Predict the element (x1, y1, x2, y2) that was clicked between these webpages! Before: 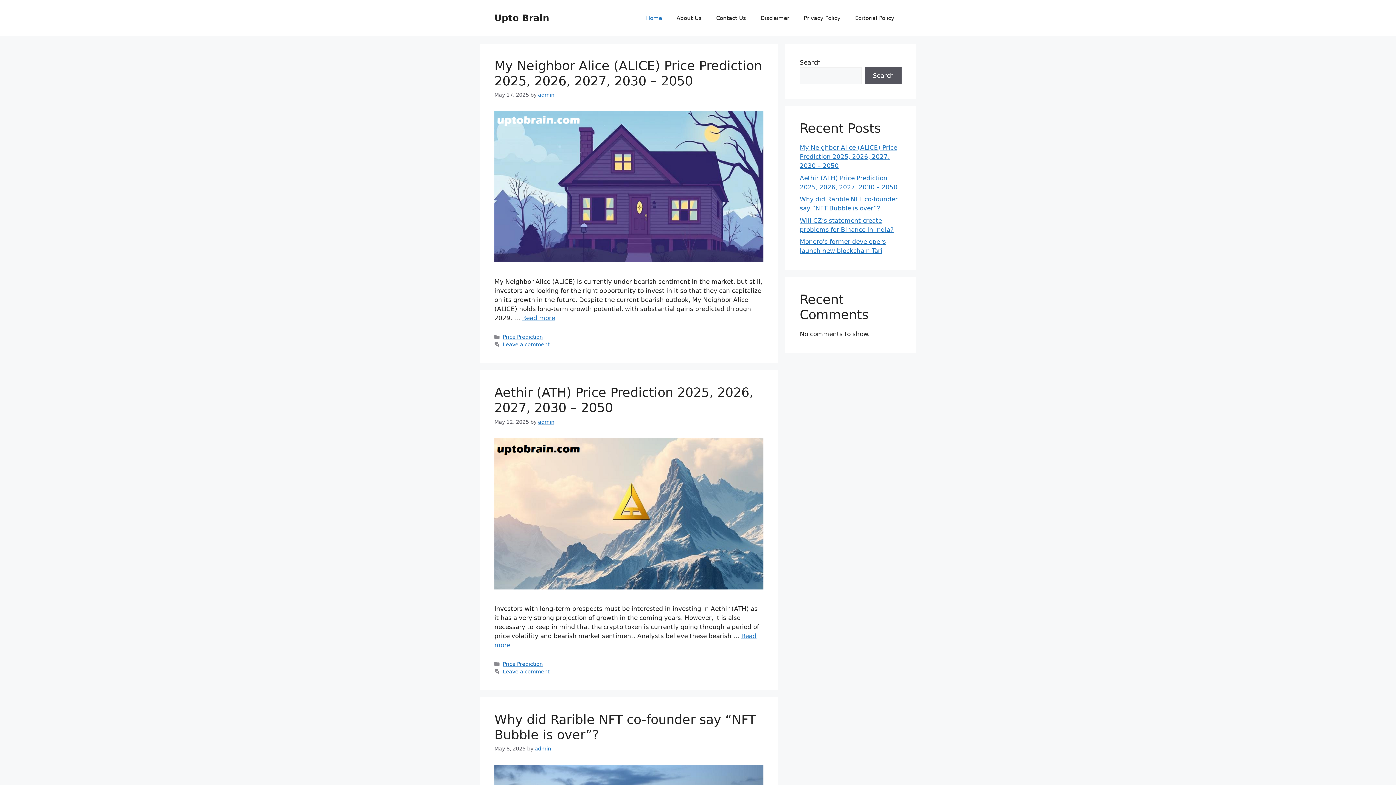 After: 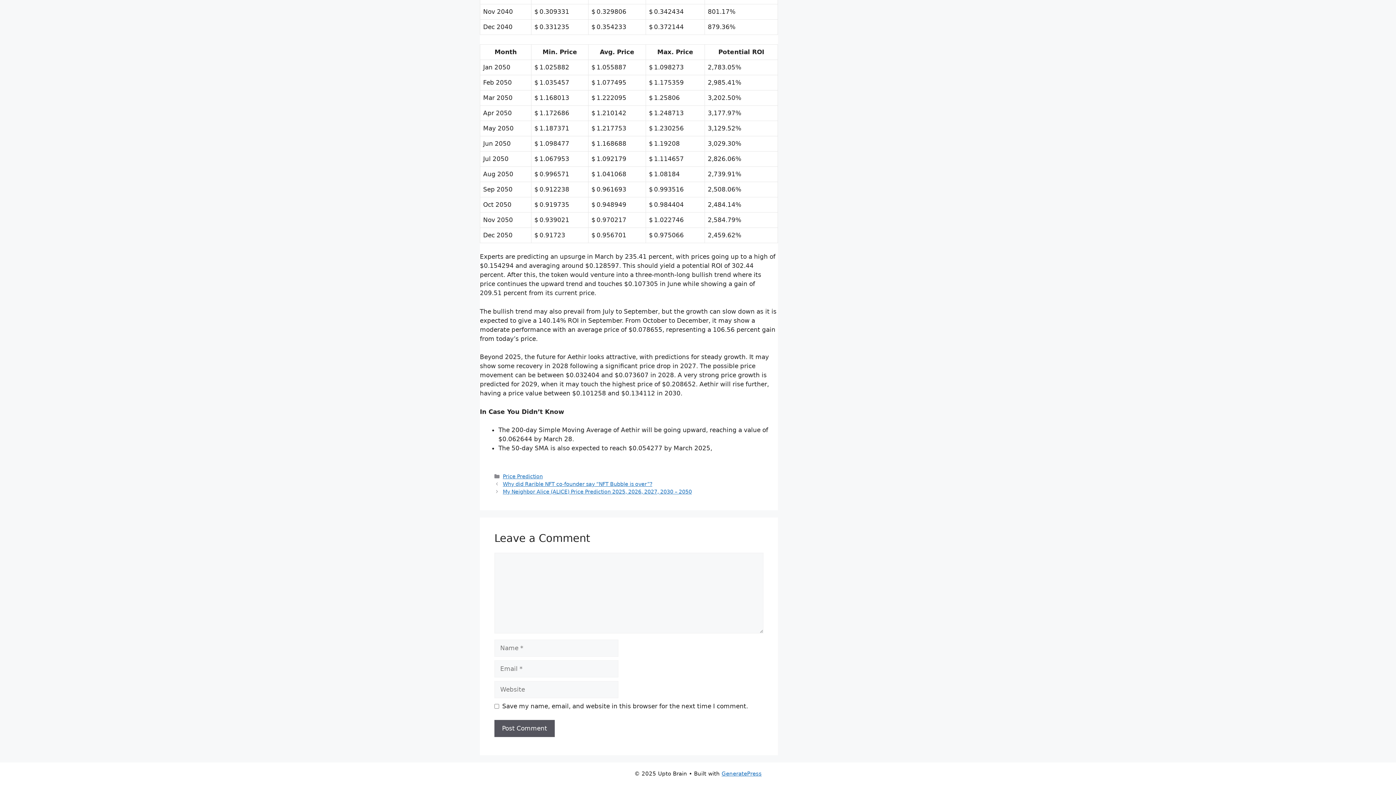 Action: label: Leave a comment bbox: (502, 668, 549, 674)